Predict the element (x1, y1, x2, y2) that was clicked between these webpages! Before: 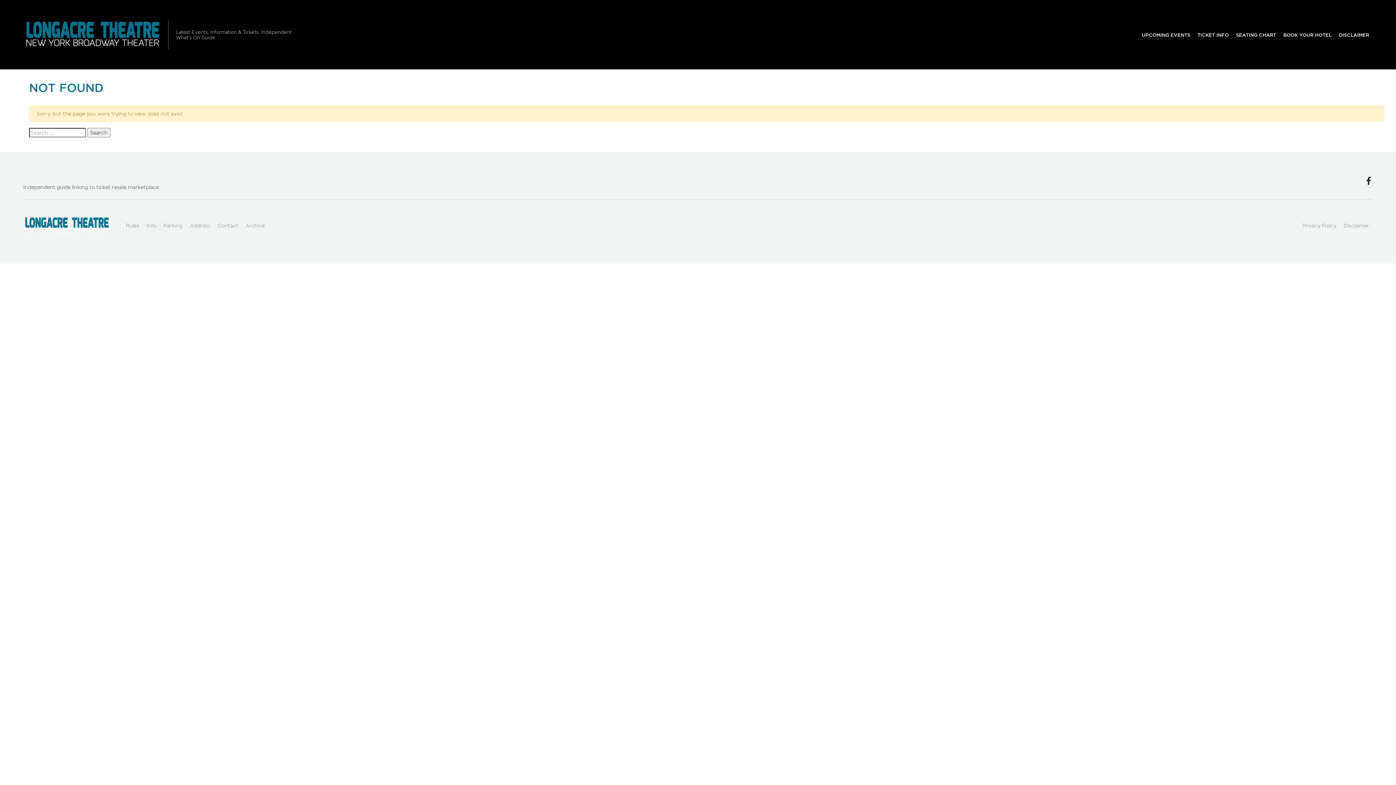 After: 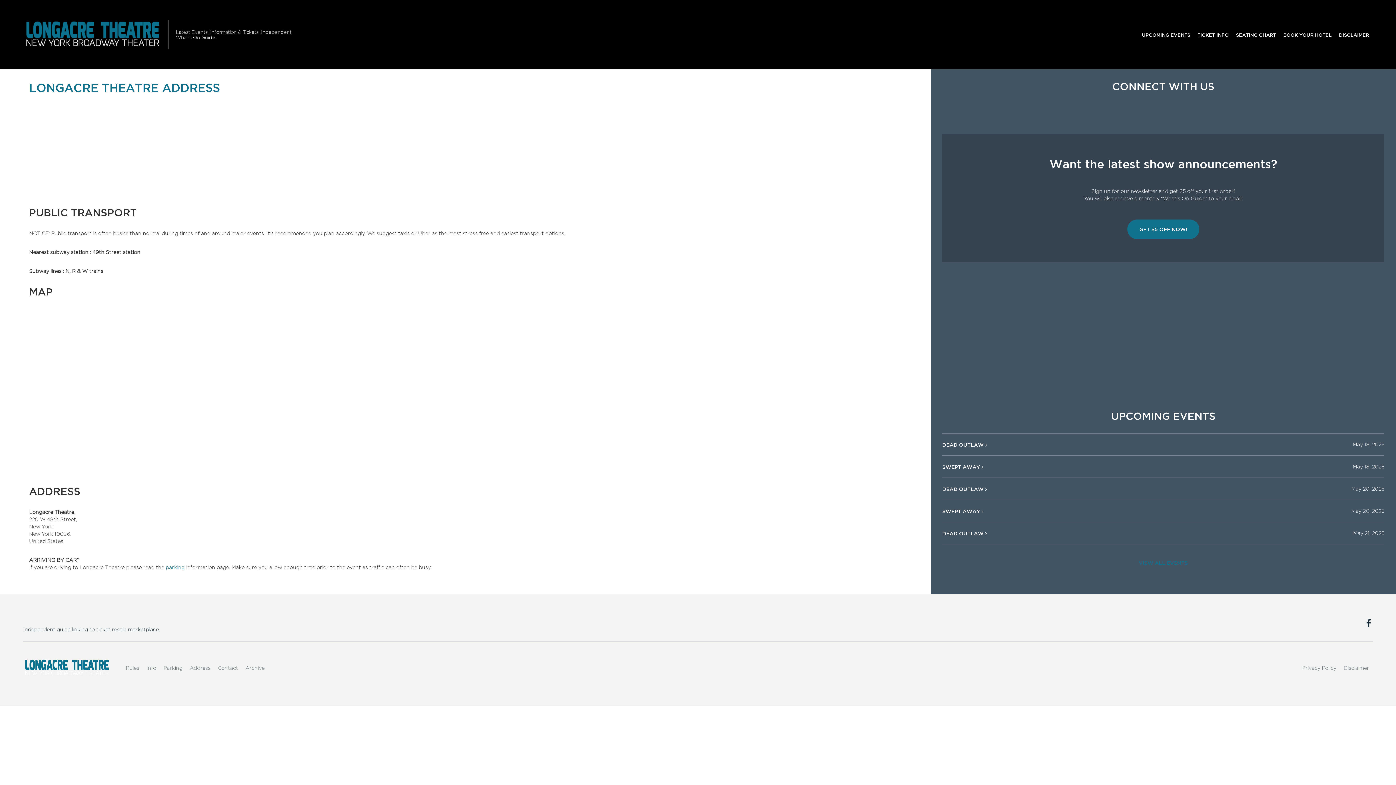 Action: bbox: (186, 218, 214, 233) label: Address